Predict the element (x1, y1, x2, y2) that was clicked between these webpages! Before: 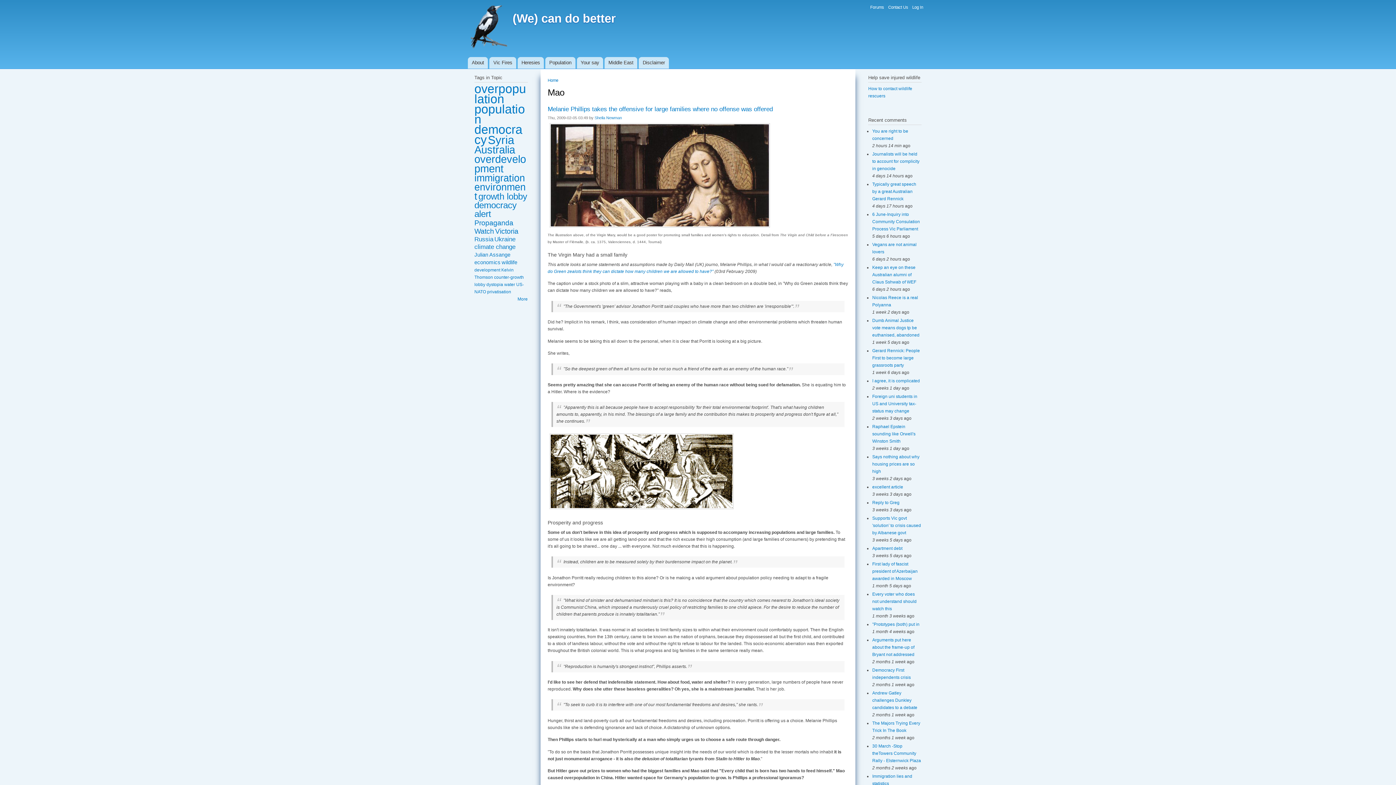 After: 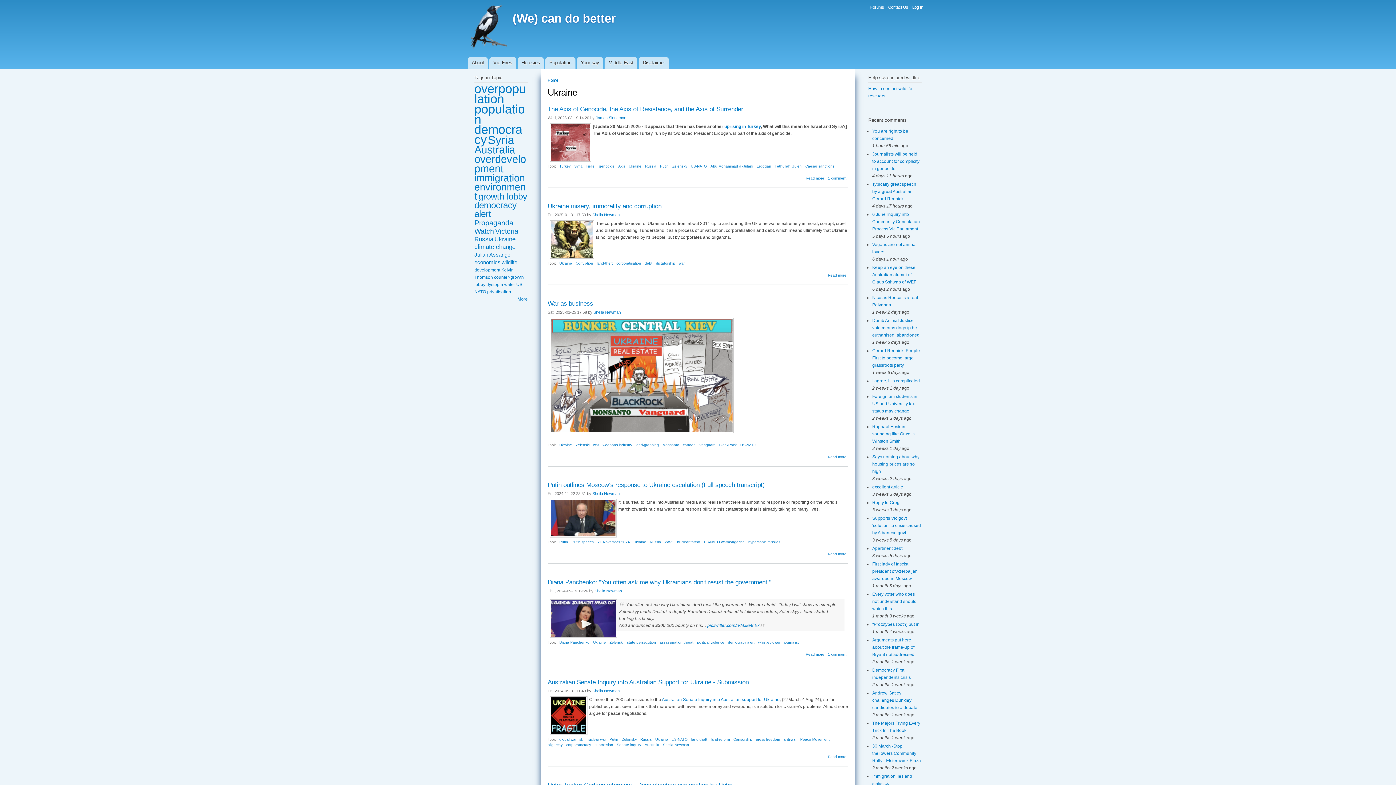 Action: label: Ukraine bbox: (494, 235, 515, 242)